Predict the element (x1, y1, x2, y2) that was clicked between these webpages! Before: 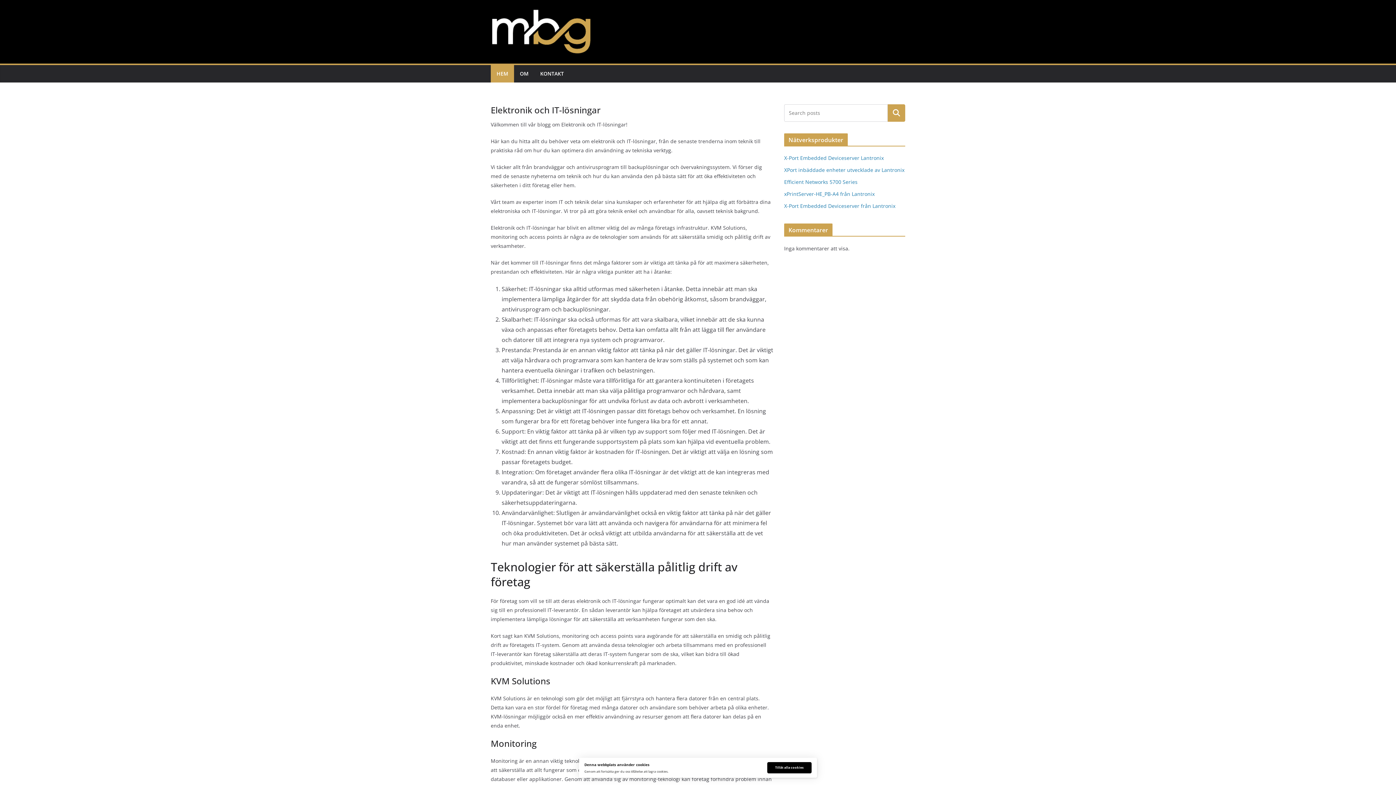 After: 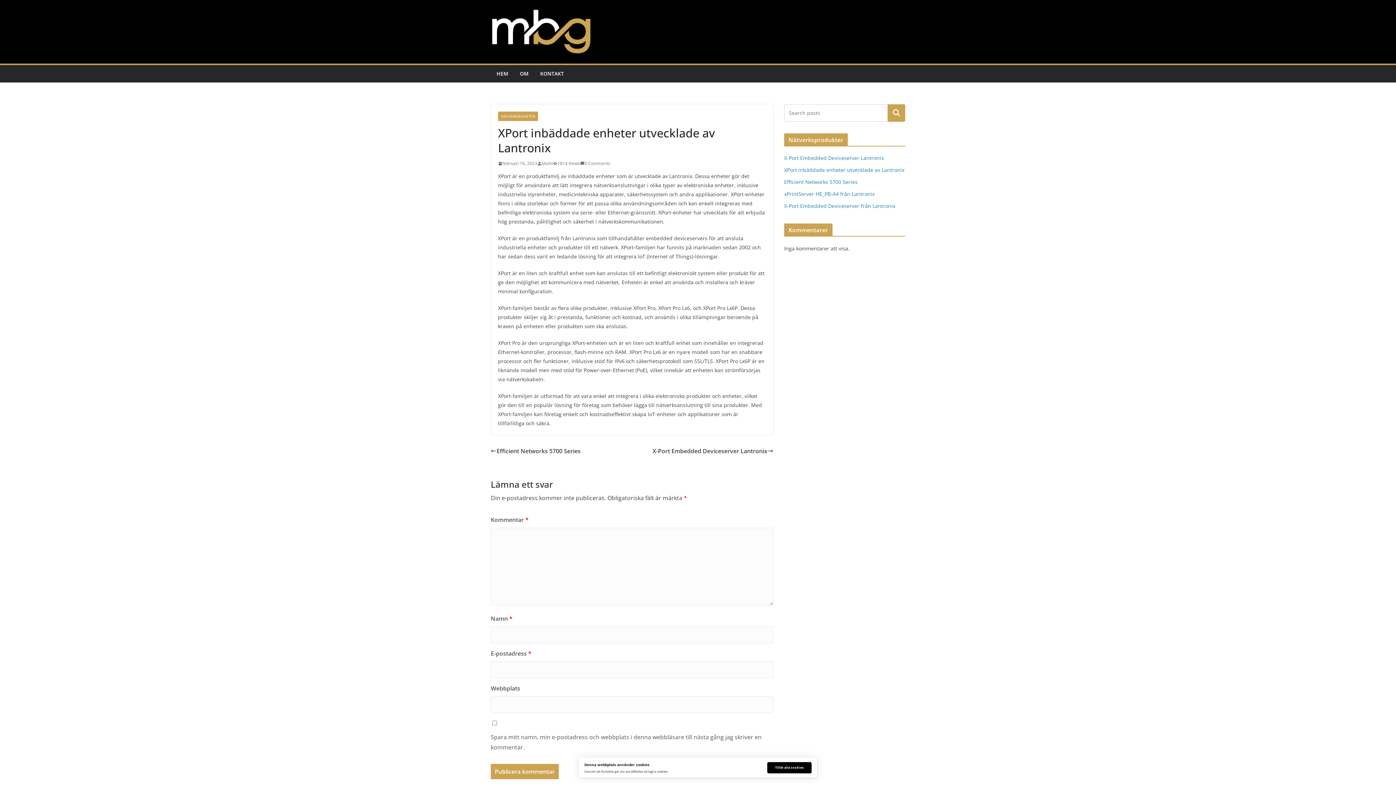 Action: label: XPort inbäddade enheter utvecklade av Lantronix bbox: (784, 166, 904, 173)